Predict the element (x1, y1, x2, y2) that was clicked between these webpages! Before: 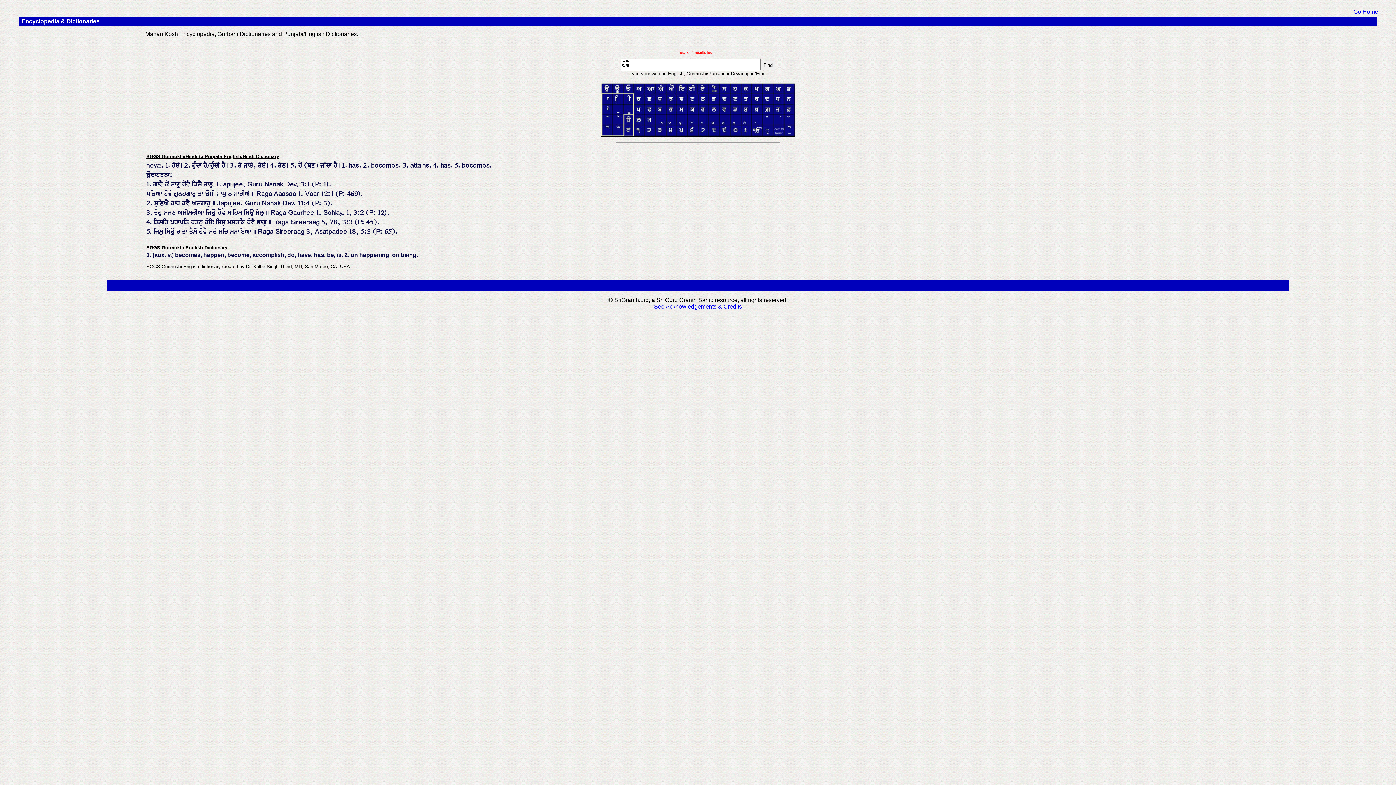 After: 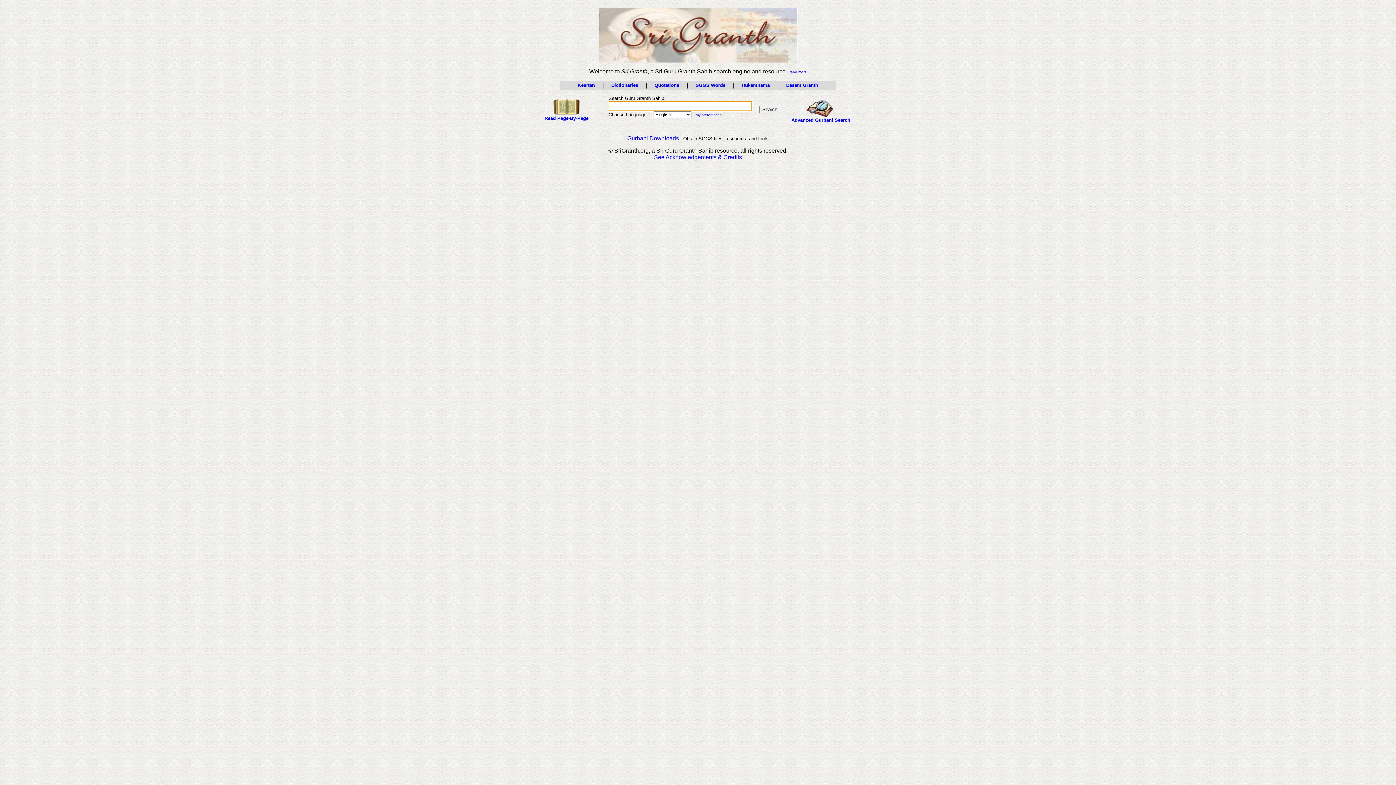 Action: label: Go Home bbox: (1353, 8, 1378, 14)